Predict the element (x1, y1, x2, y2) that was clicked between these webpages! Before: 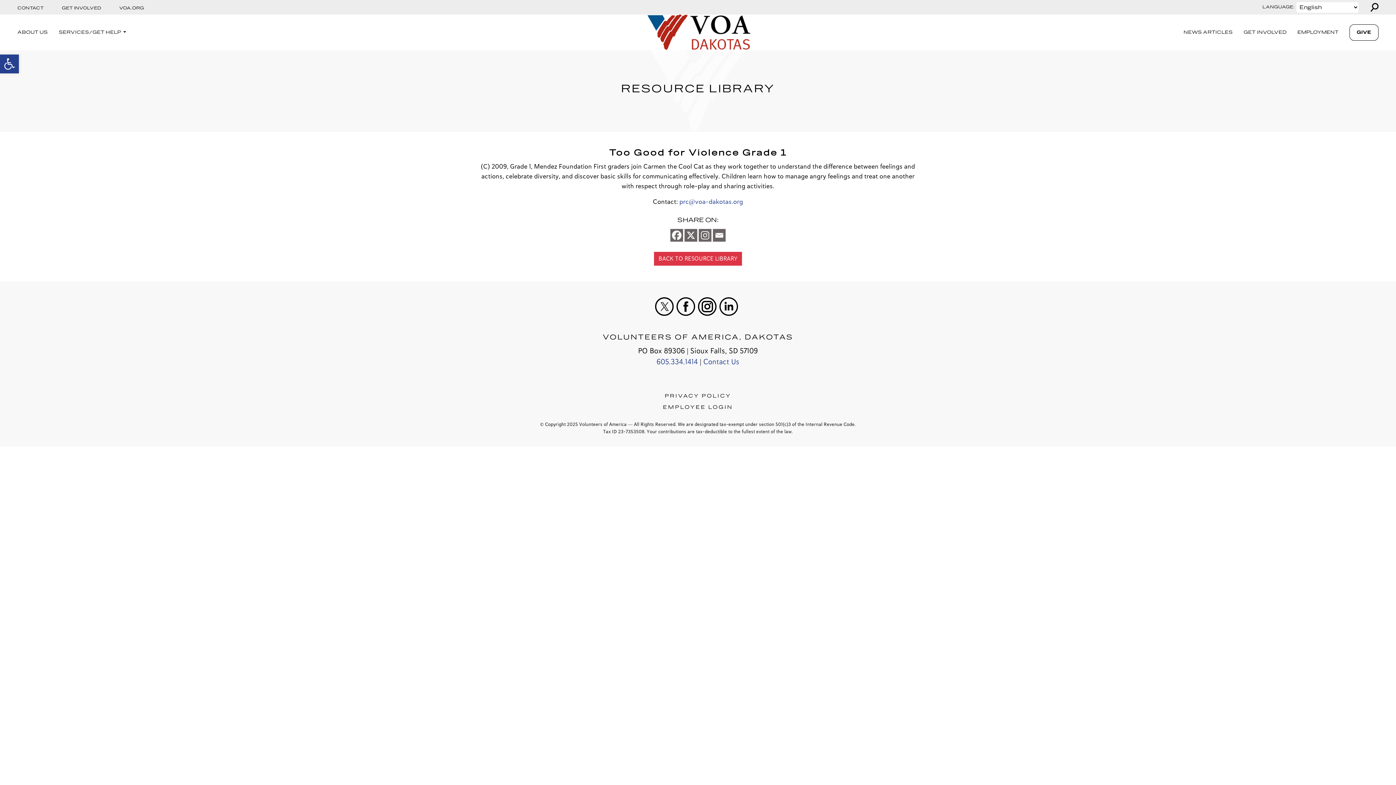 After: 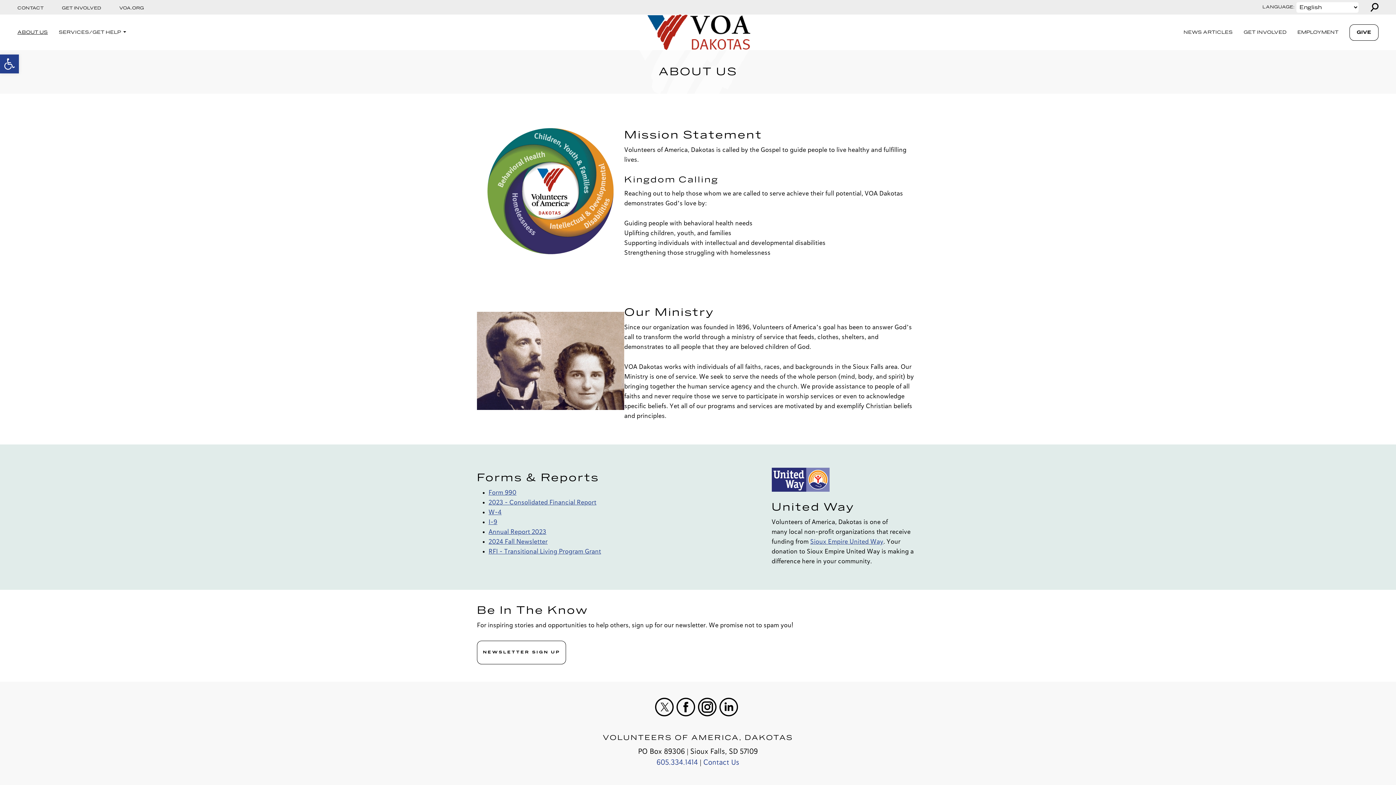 Action: label: ABOUT US bbox: (17, 27, 47, 37)